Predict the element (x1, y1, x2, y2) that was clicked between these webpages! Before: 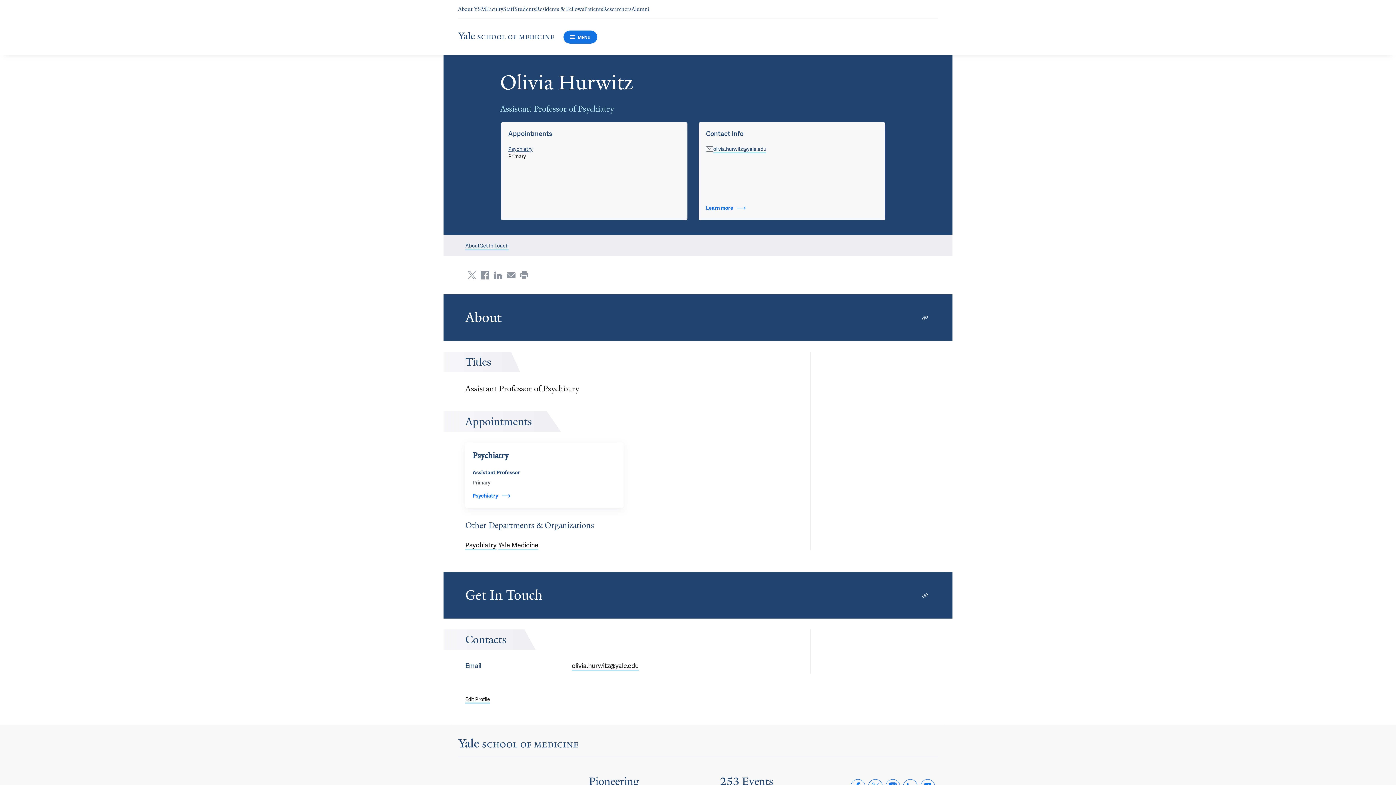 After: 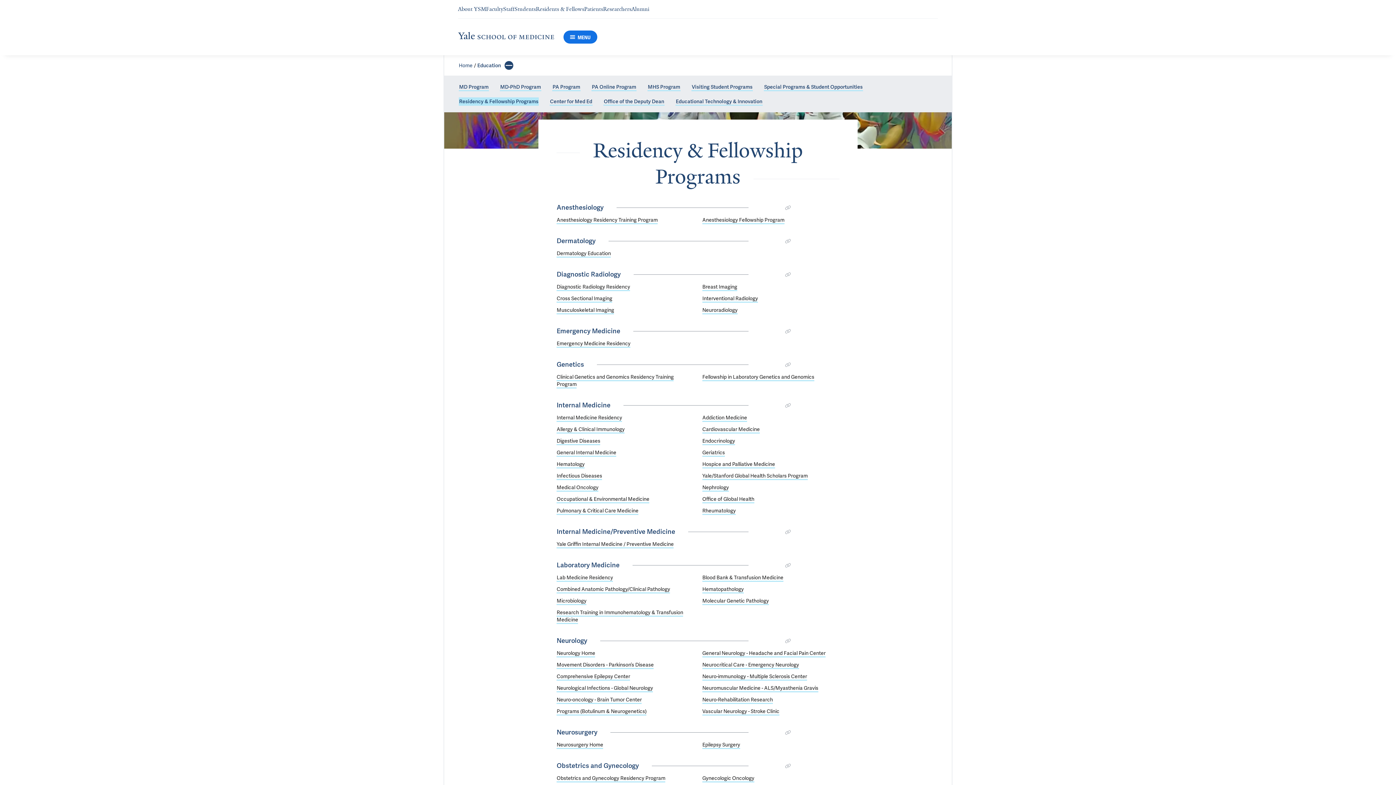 Action: bbox: (536, 5, 584, 12) label: Navigate to Residents & Fellows page